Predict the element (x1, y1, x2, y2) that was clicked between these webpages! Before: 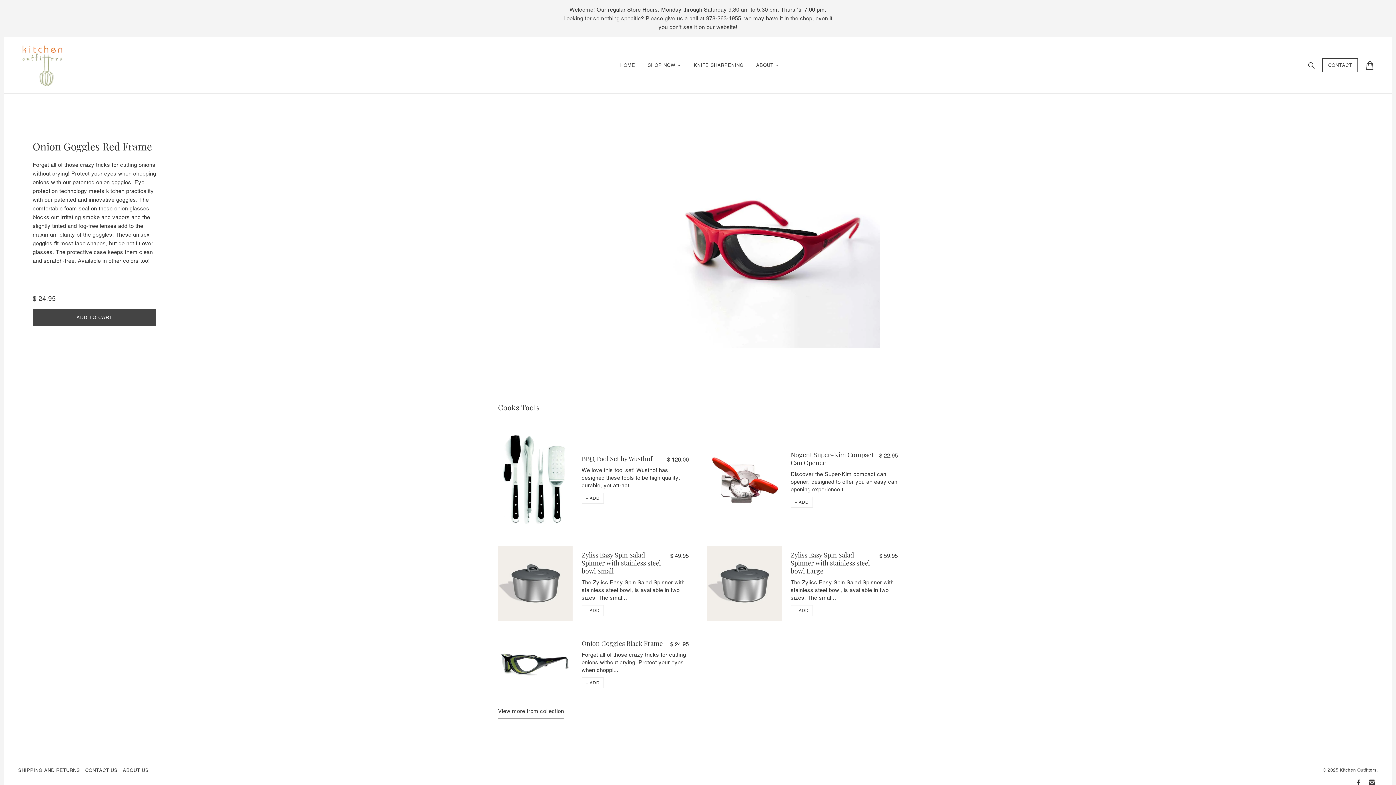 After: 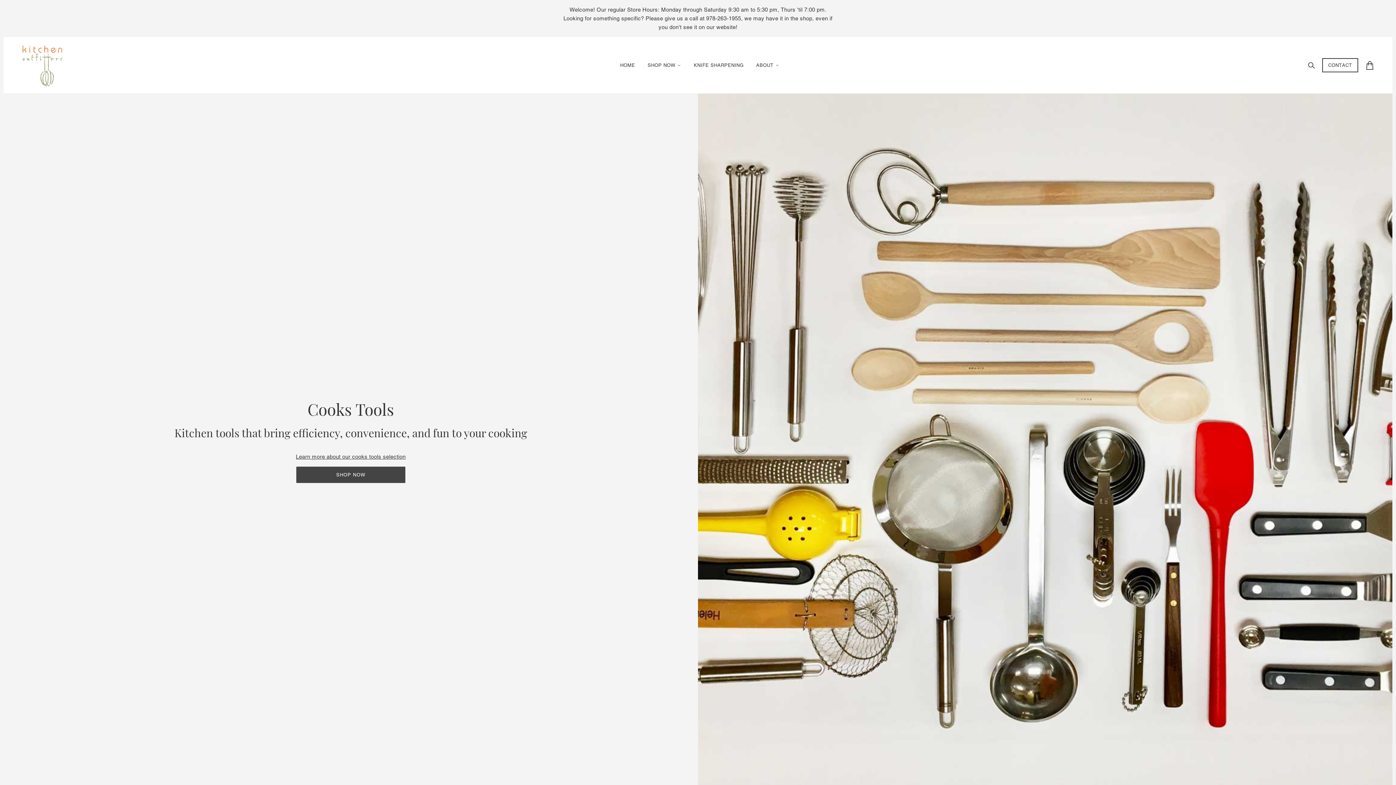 Action: label: View more from collection bbox: (498, 707, 564, 718)